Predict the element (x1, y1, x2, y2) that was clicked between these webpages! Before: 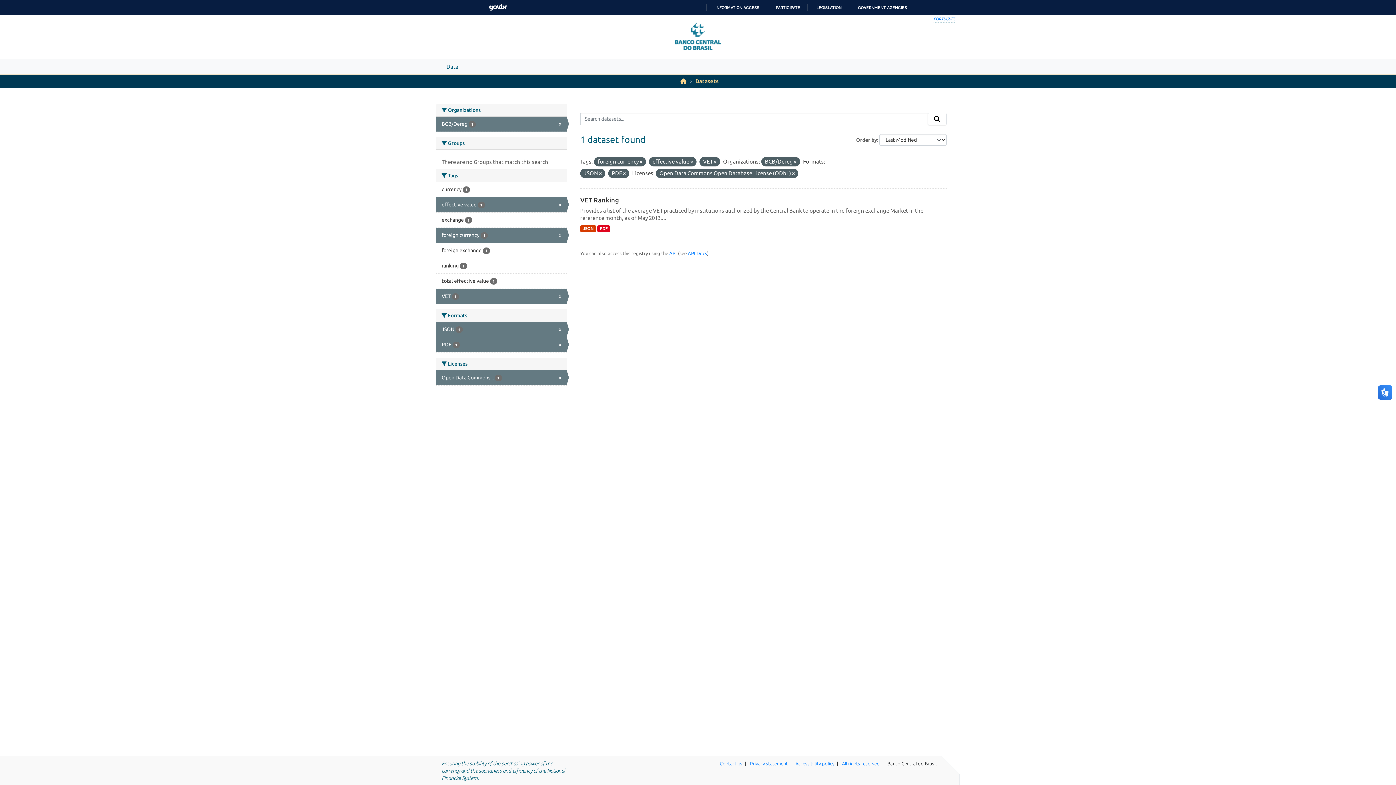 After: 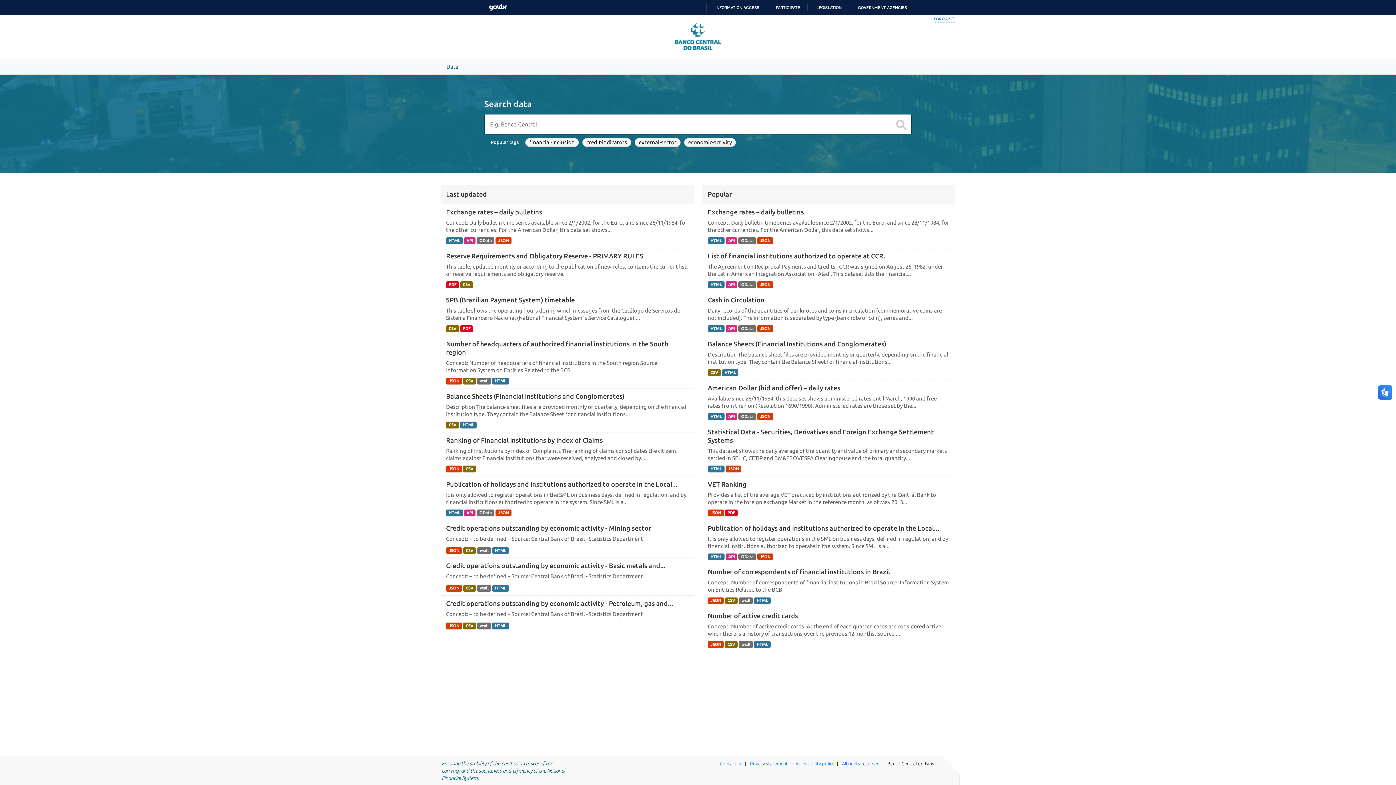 Action: label: Home bbox: (680, 78, 686, 84)